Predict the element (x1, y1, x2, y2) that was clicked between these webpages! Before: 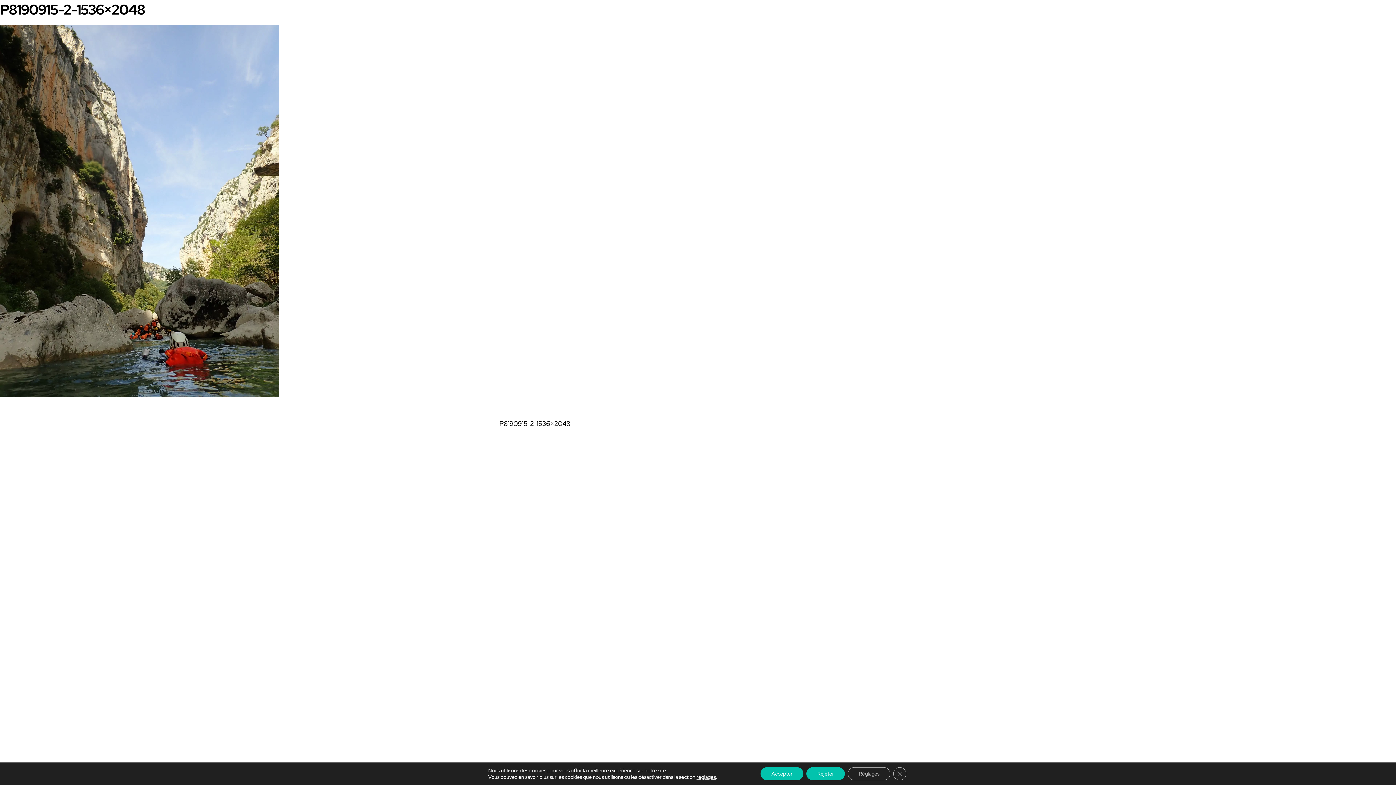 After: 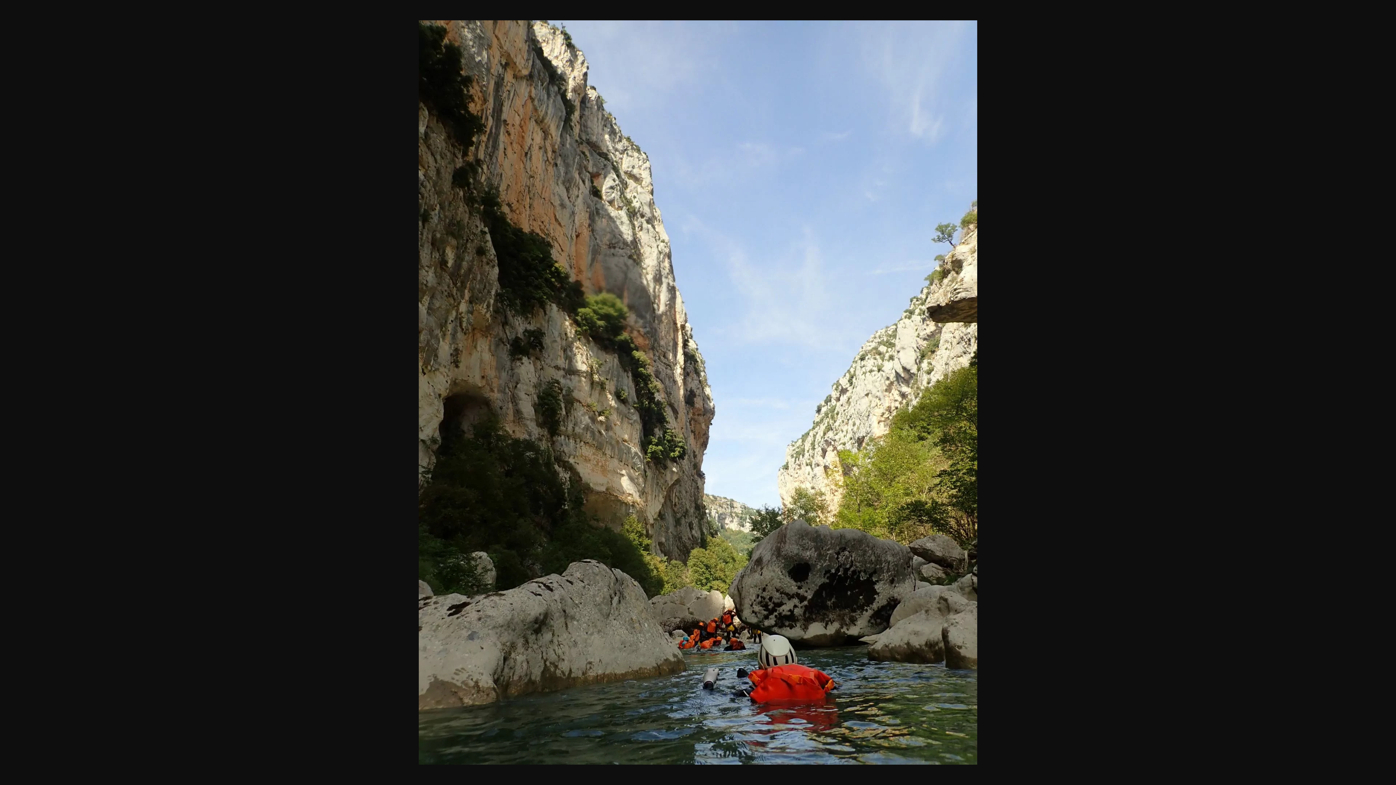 Action: bbox: (0, 391, 279, 399)